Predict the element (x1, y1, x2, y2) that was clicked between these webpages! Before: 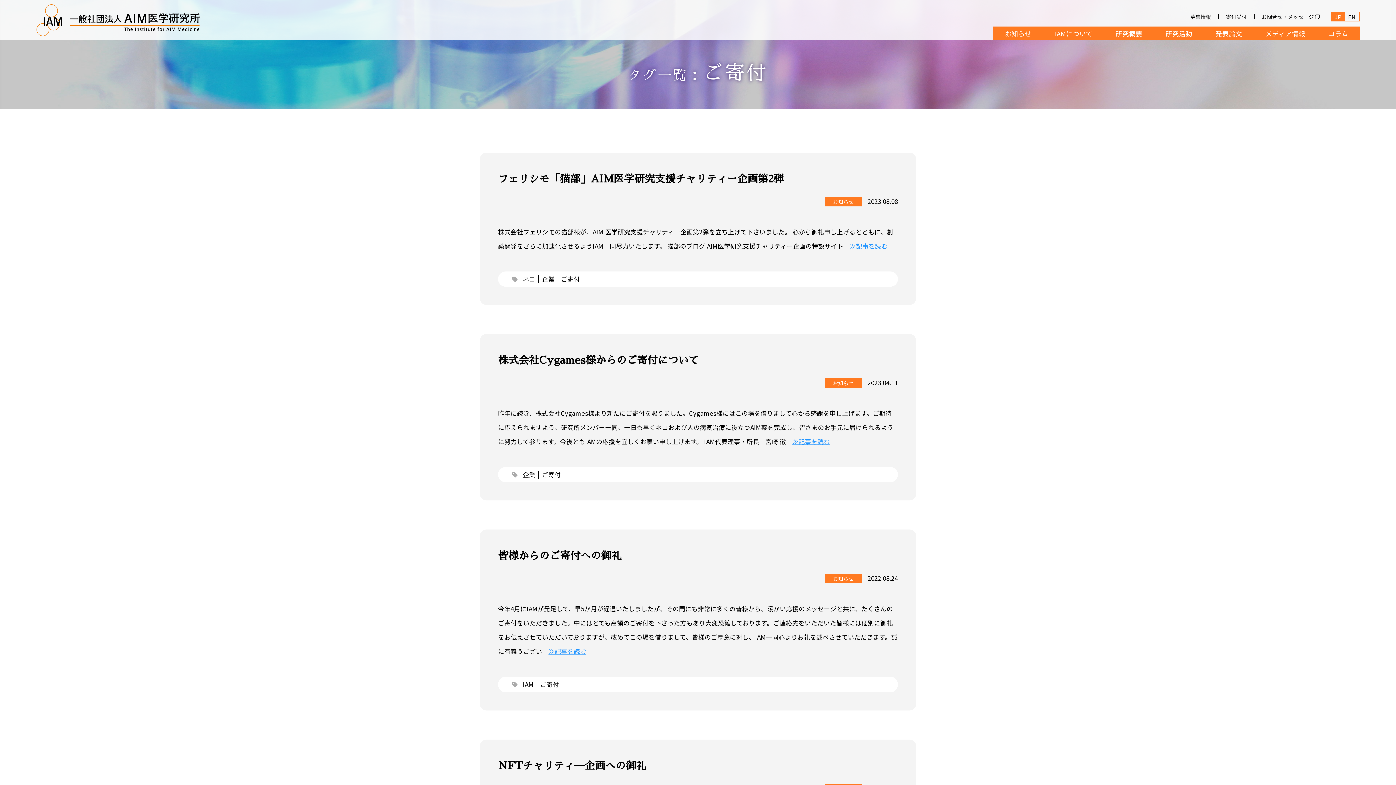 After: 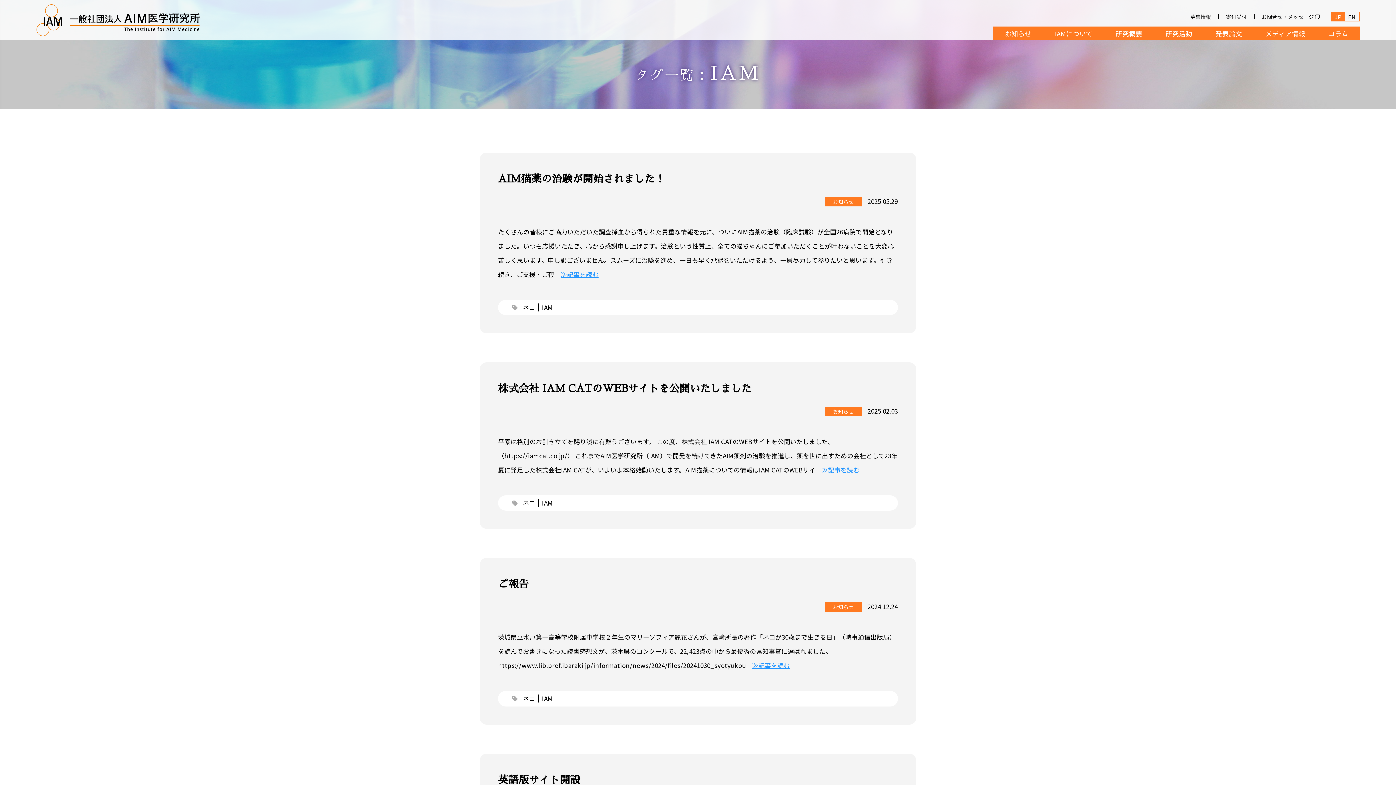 Action: label: IAM bbox: (522, 680, 533, 689)